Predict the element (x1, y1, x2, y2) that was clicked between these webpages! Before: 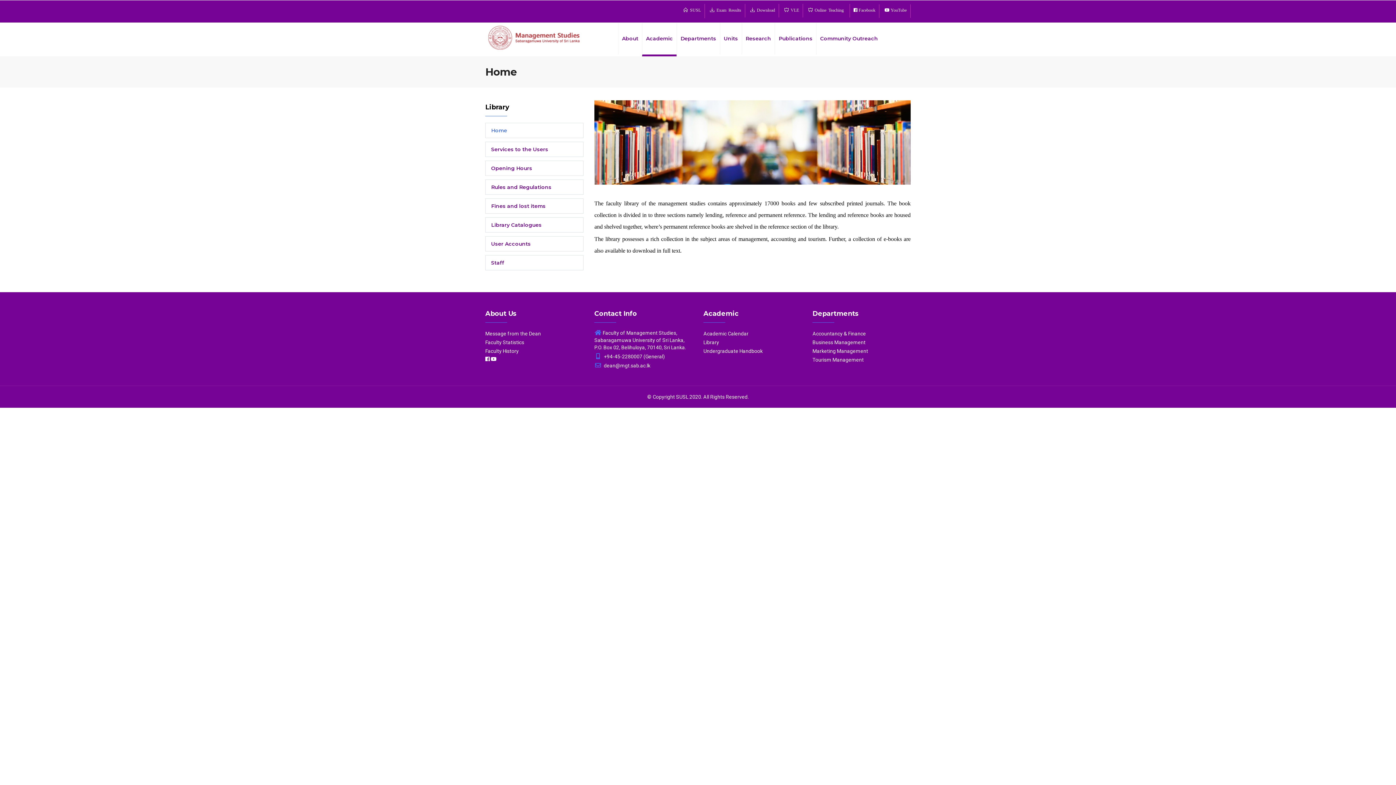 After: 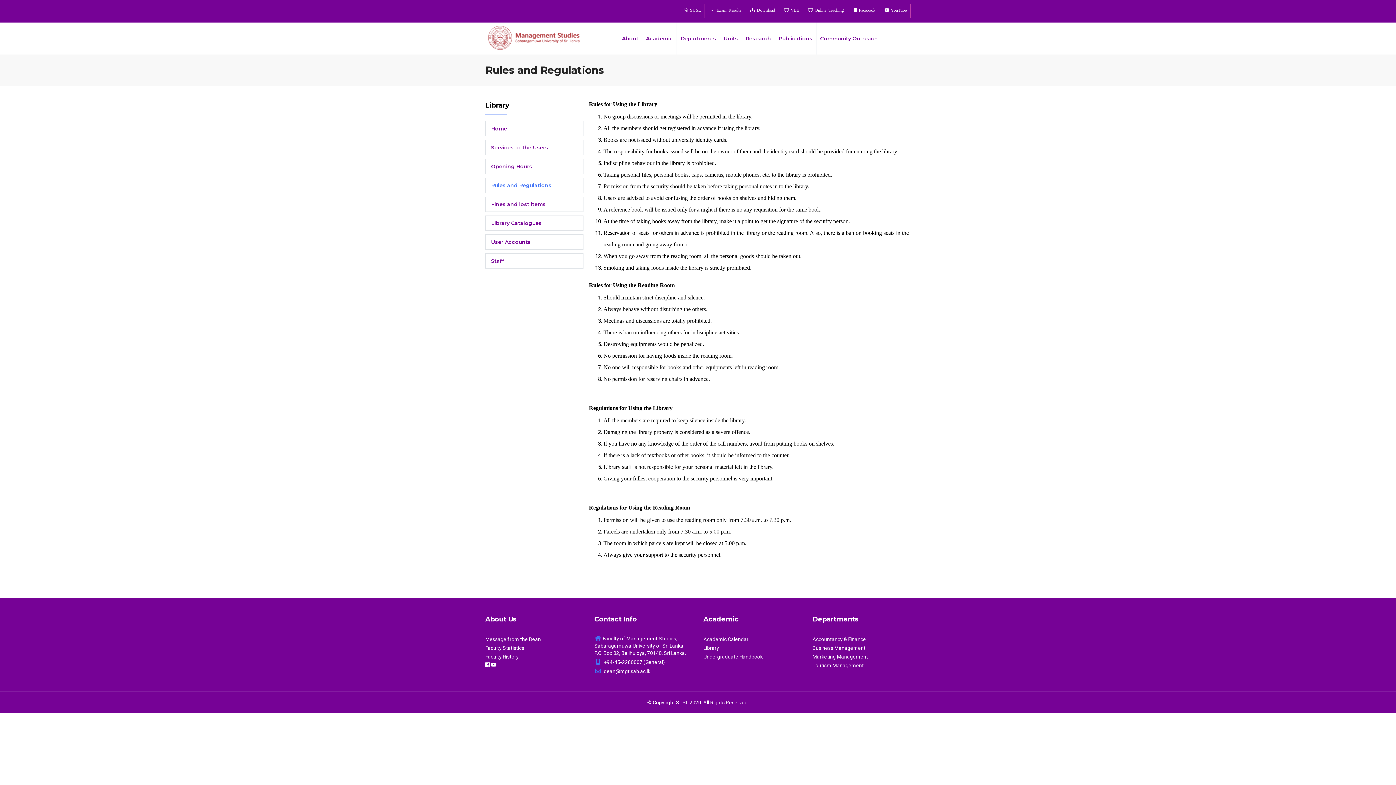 Action: bbox: (485, 179, 583, 194) label: Rules and Regulations